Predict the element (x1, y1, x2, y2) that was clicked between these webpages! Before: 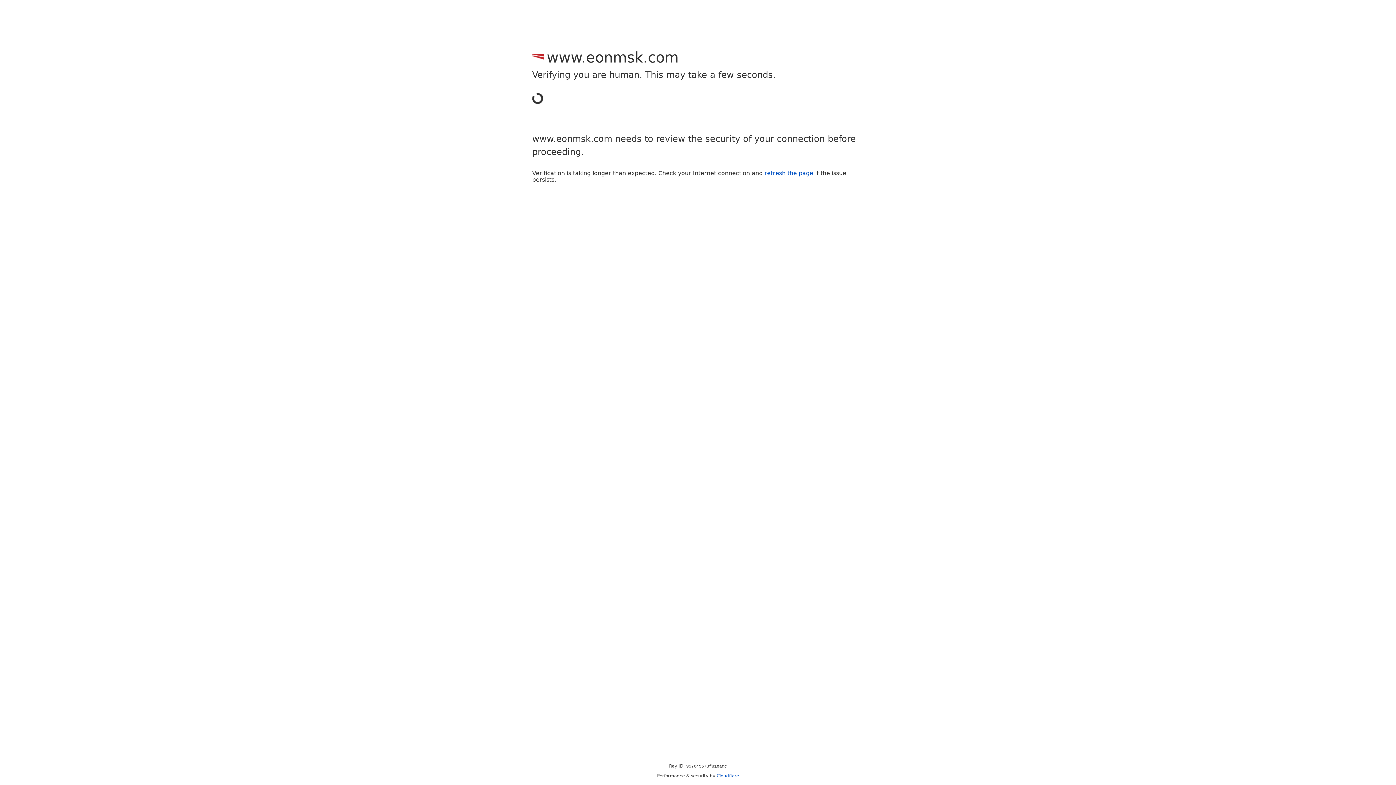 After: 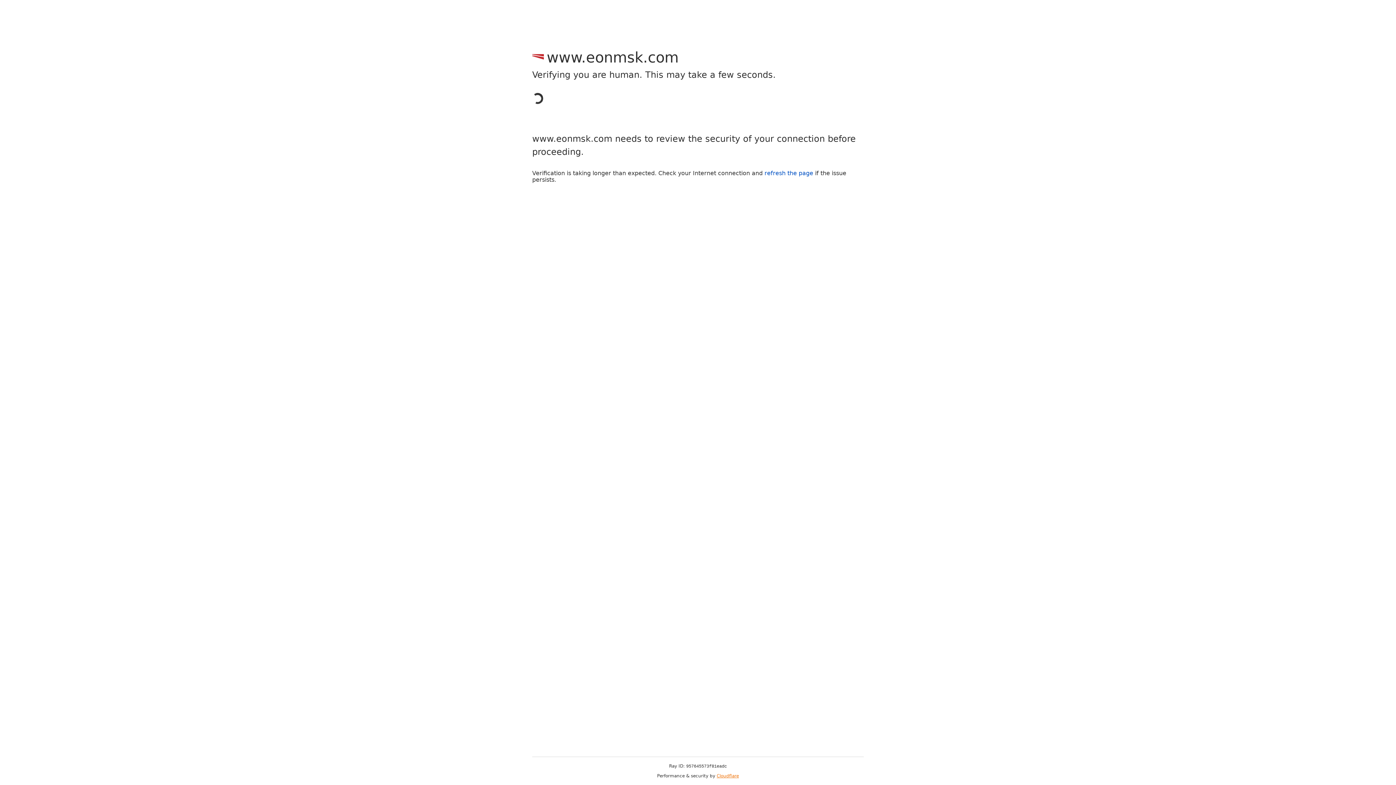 Action: label: Cloudflare bbox: (716, 773, 739, 778)